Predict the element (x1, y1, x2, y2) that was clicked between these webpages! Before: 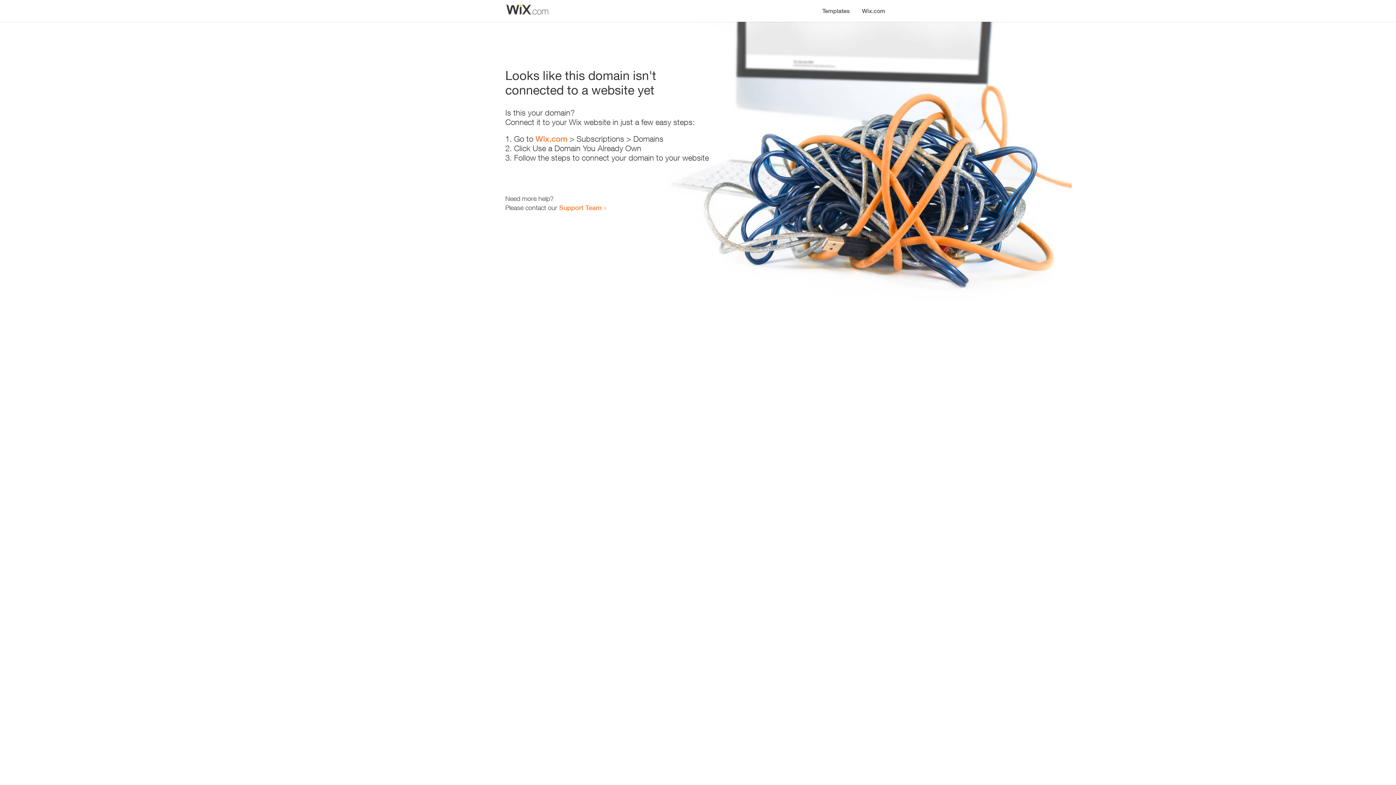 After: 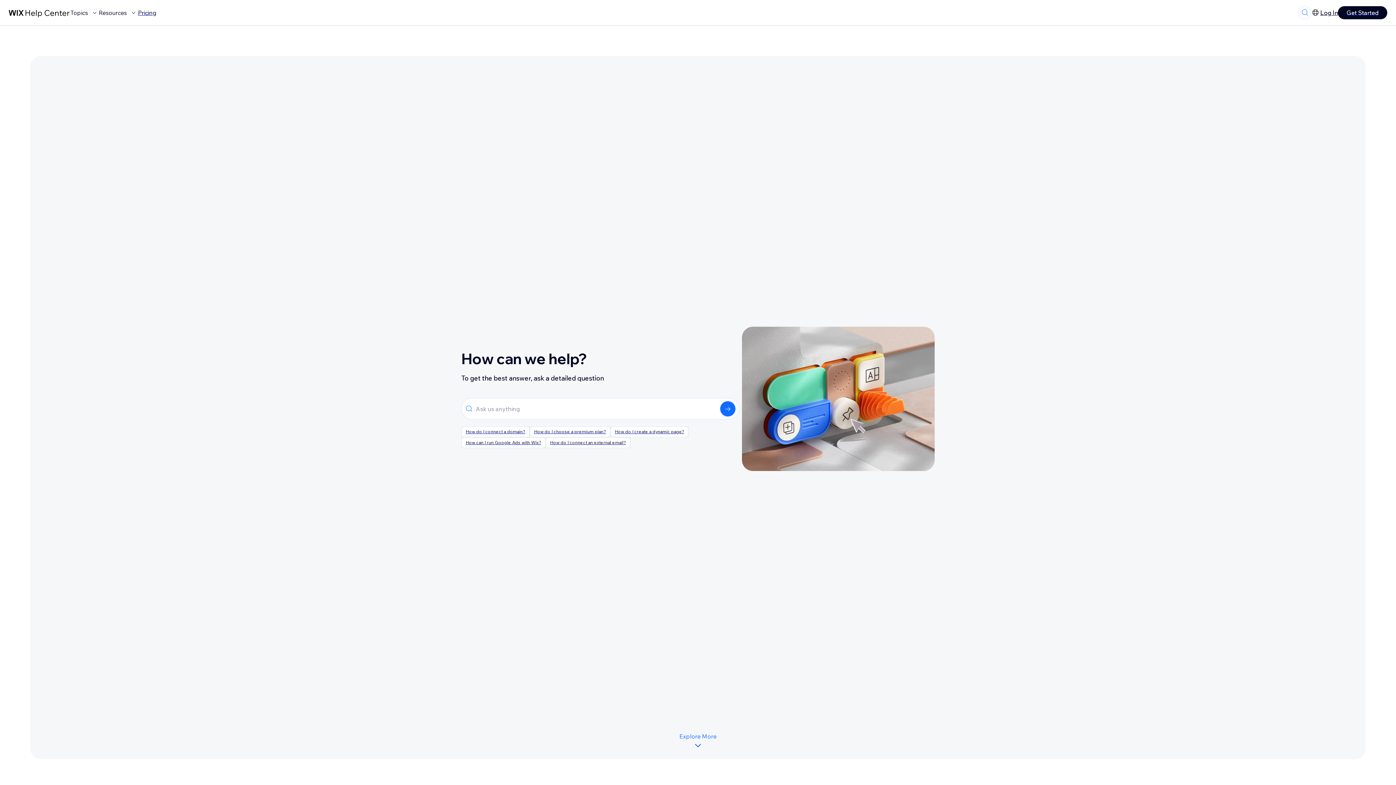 Action: label: Support Team bbox: (559, 203, 601, 211)